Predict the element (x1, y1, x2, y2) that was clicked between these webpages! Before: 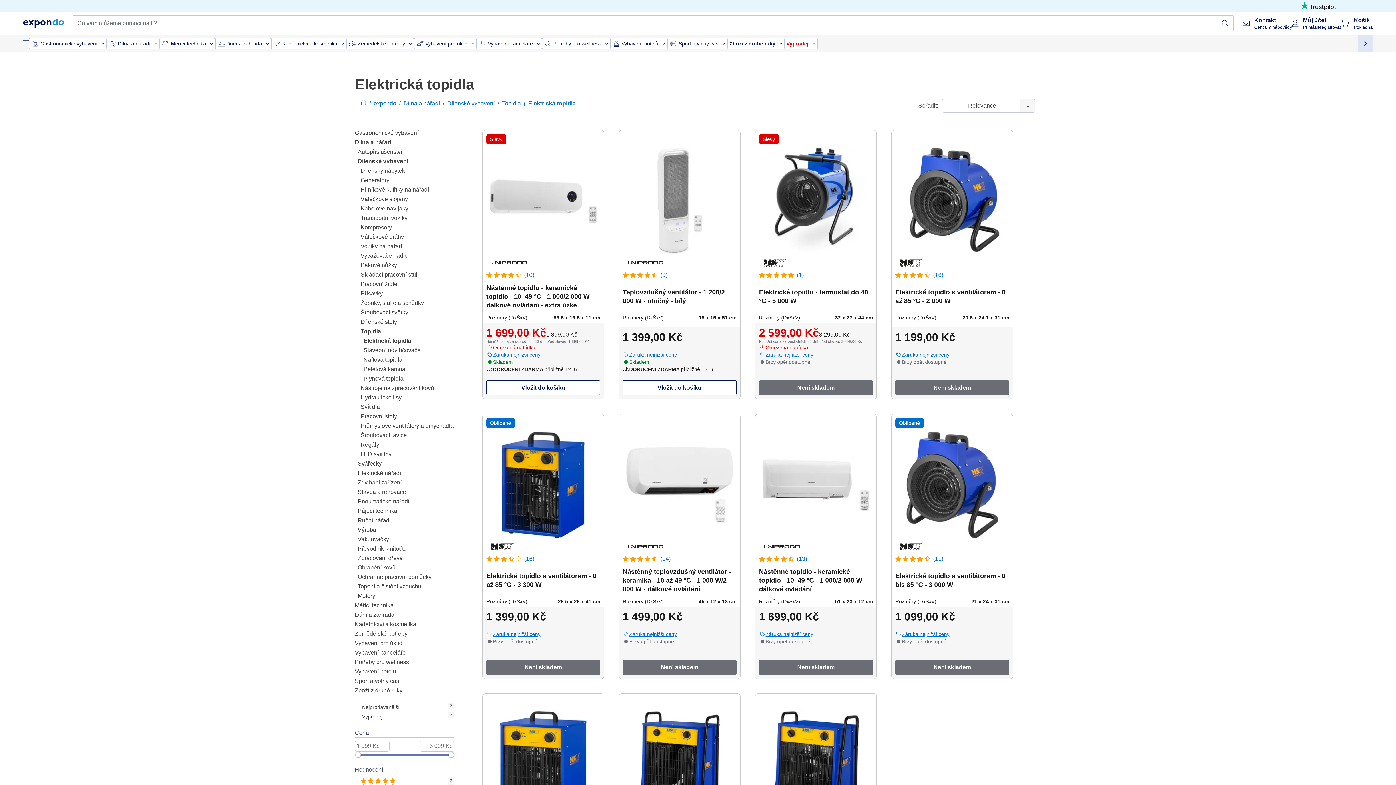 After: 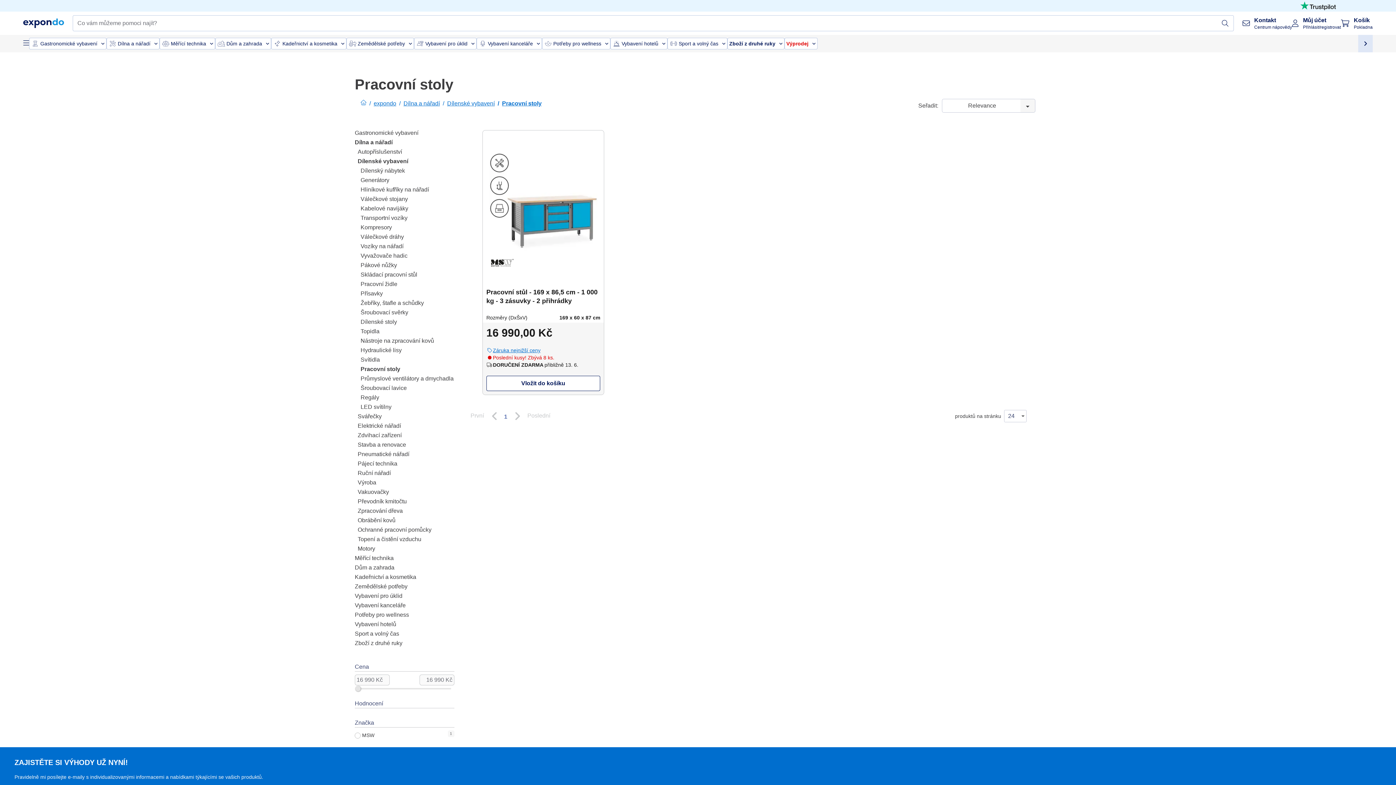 Action: bbox: (360, 426, 397, 432) label: Pracovní stoly